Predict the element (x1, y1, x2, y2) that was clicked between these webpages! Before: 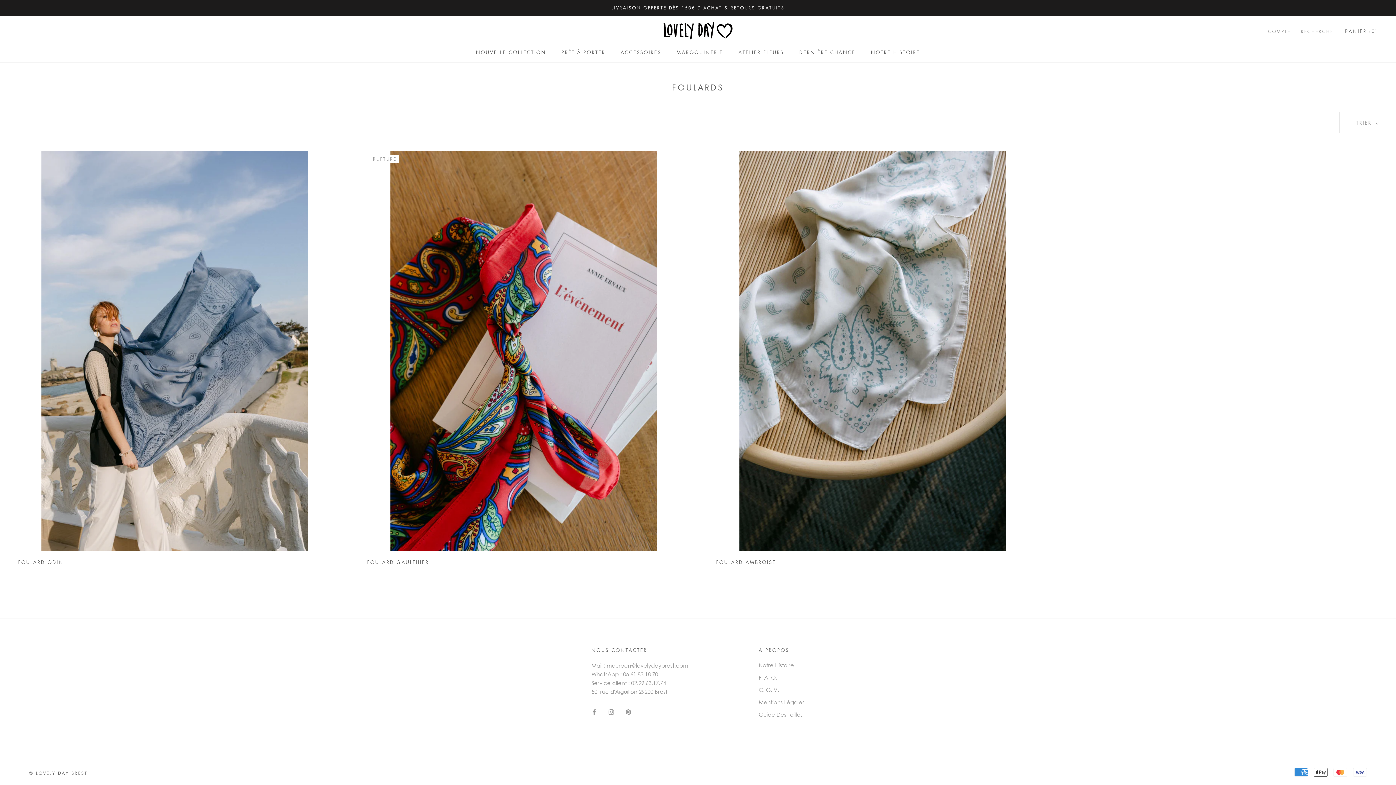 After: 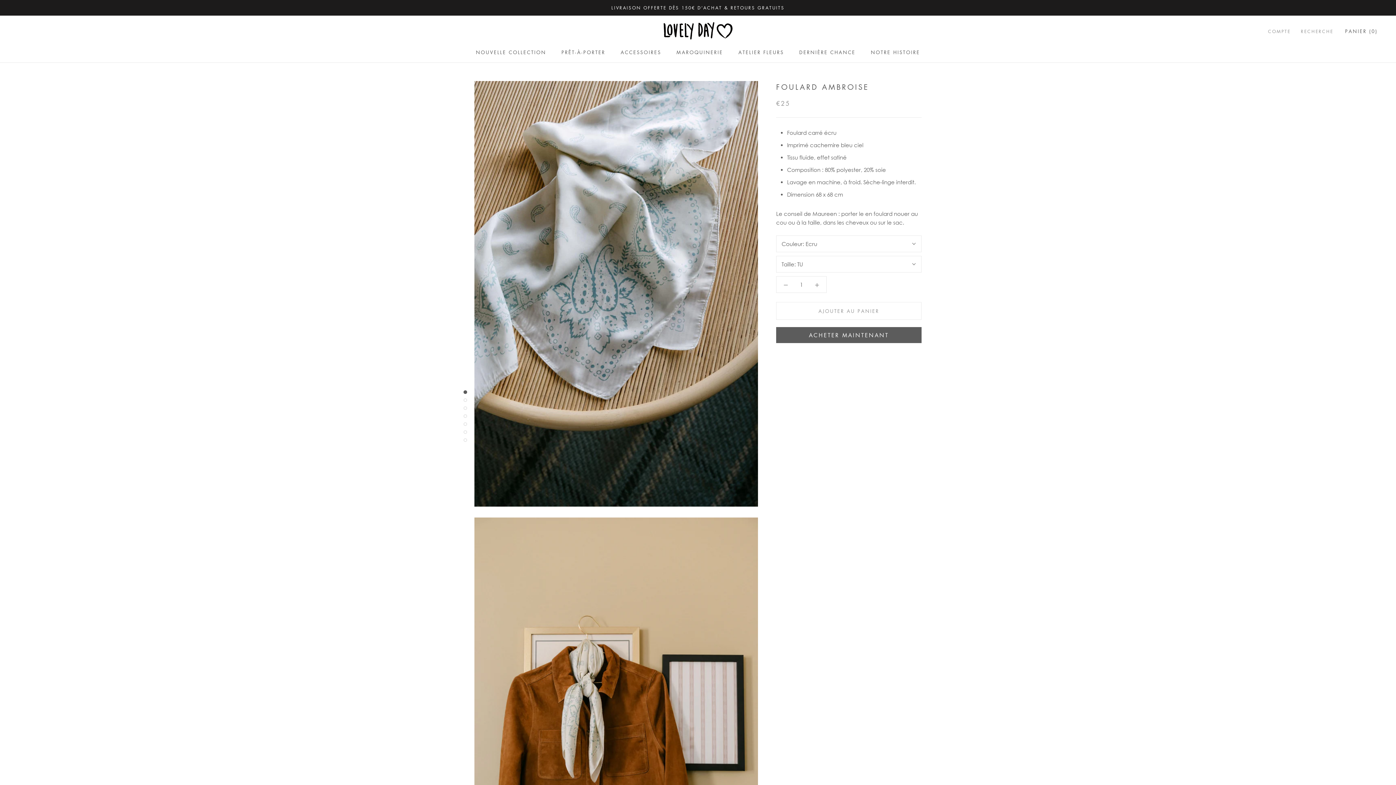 Action: bbox: (716, 151, 1029, 551)